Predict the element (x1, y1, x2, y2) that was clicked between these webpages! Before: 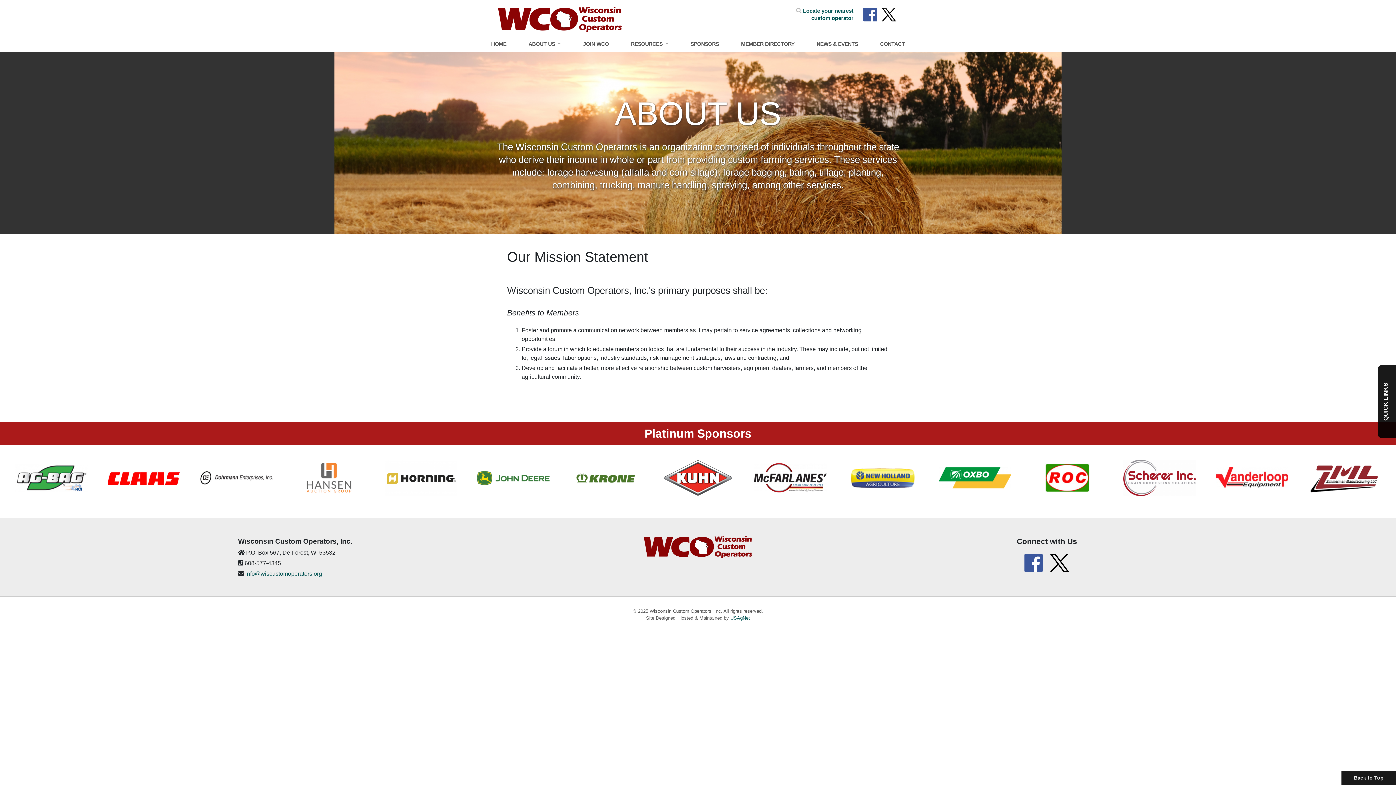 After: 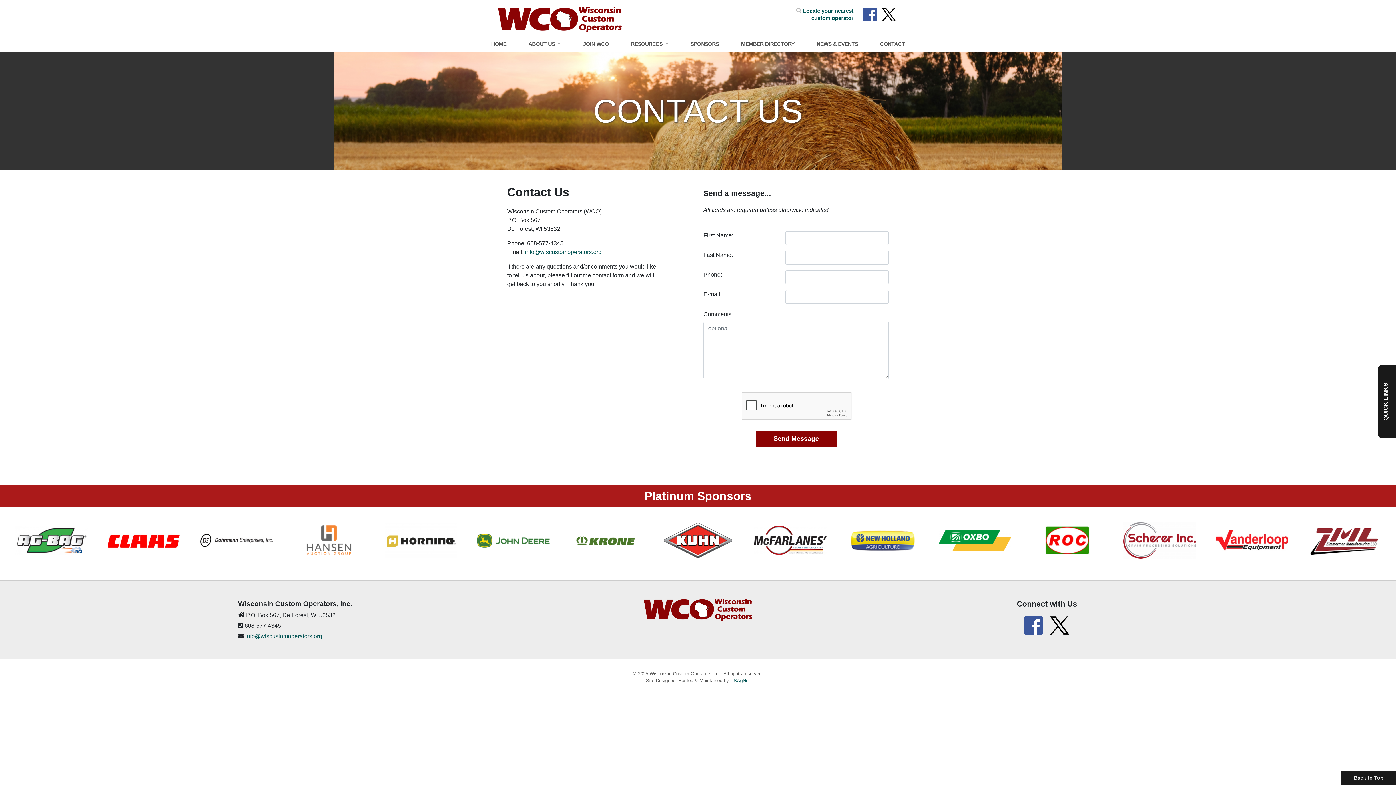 Action: bbox: (880, 37, 905, 49) label: CONTACT